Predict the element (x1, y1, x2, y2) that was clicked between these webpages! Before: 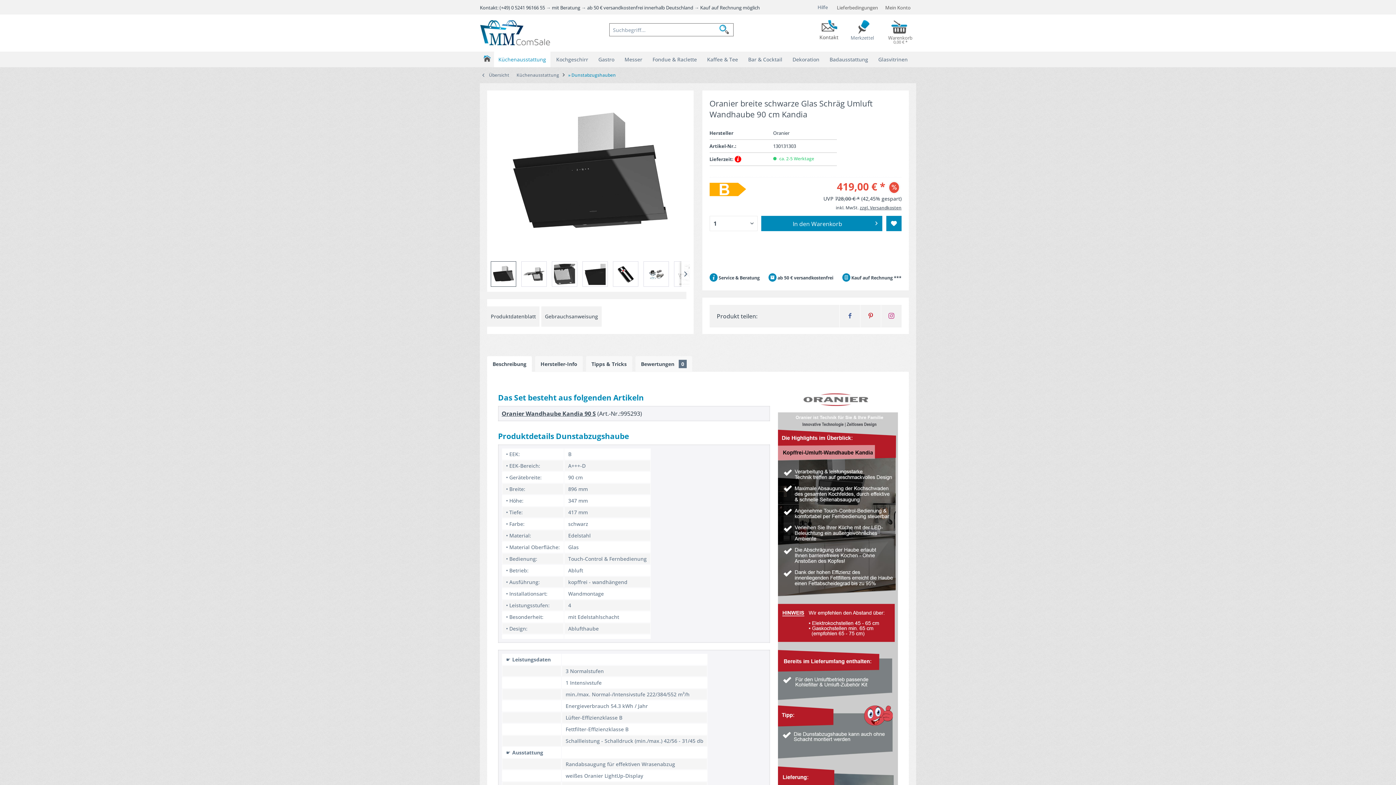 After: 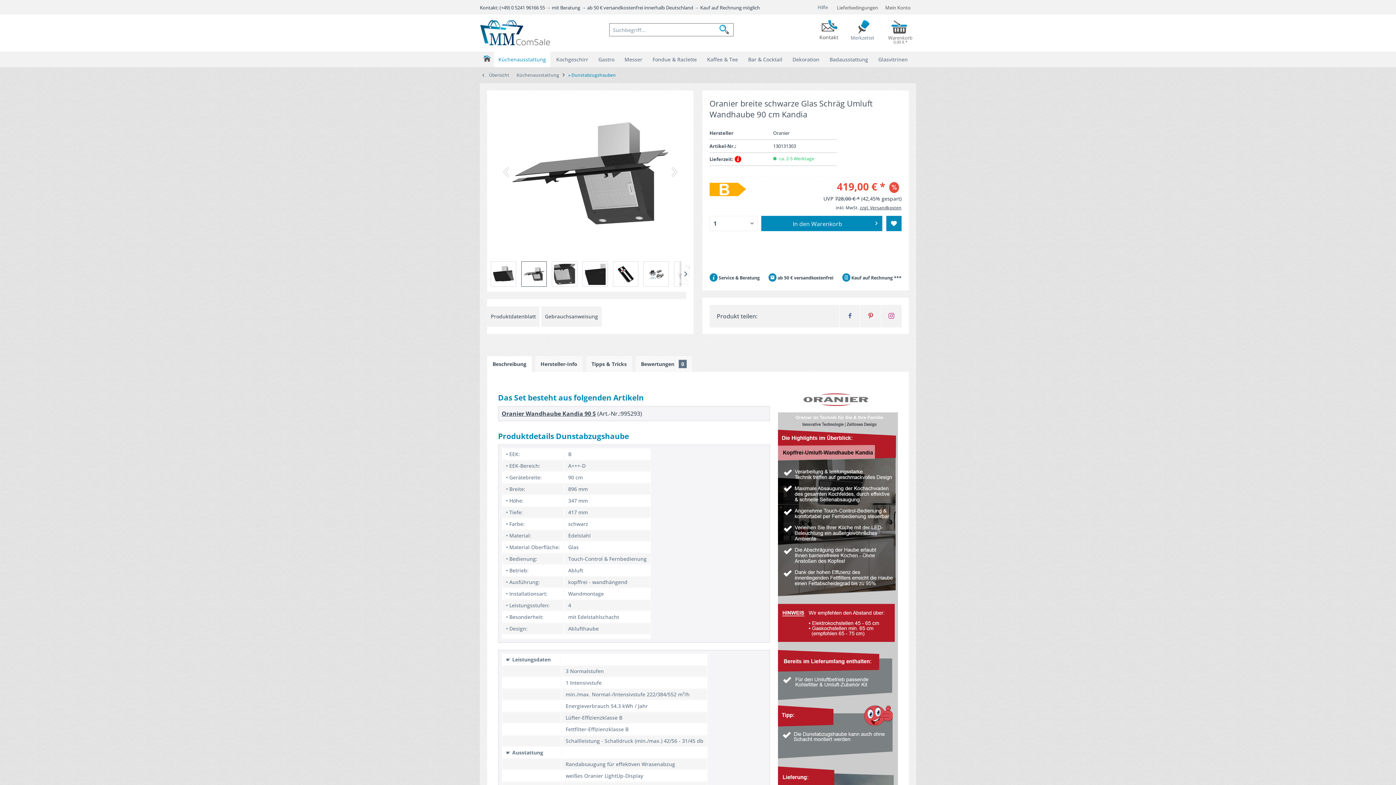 Action: bbox: (521, 261, 546, 286)